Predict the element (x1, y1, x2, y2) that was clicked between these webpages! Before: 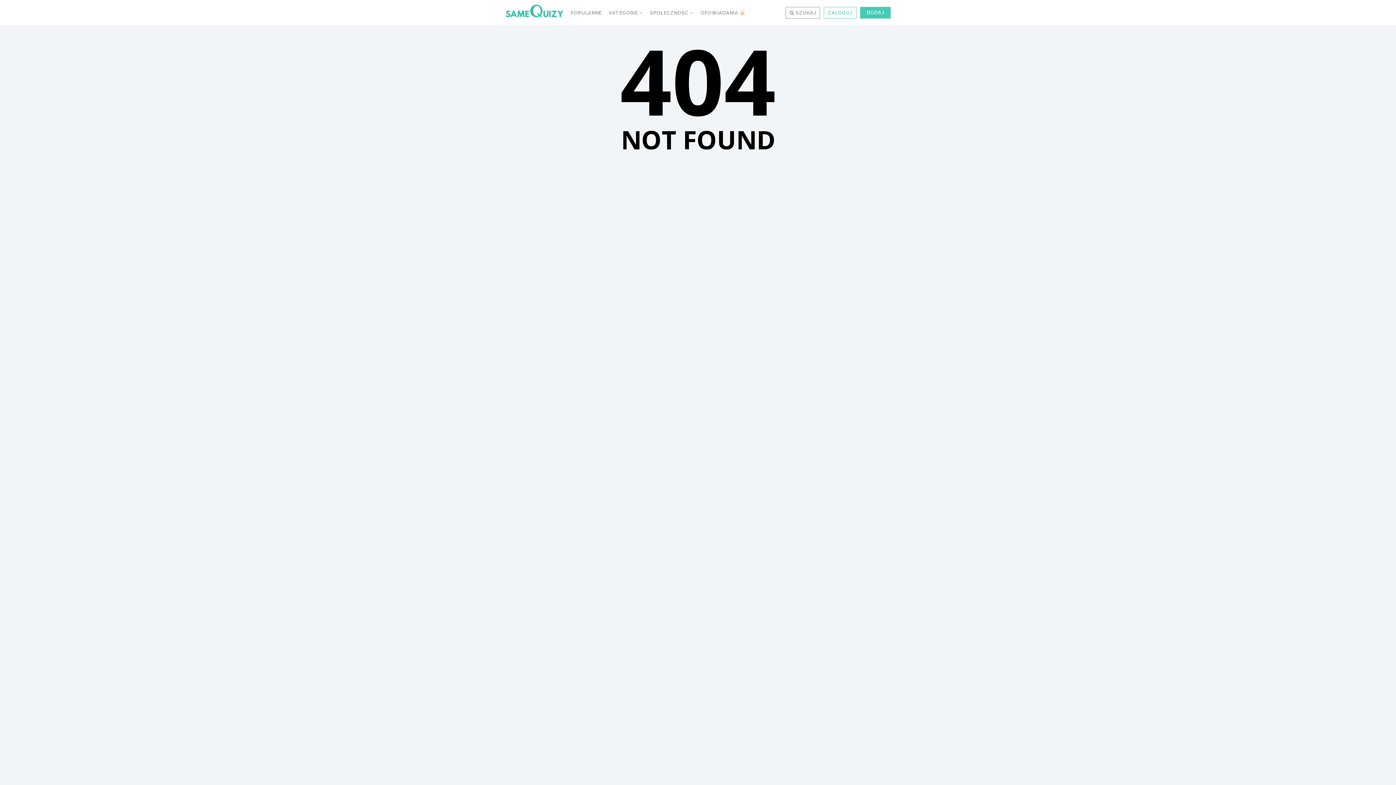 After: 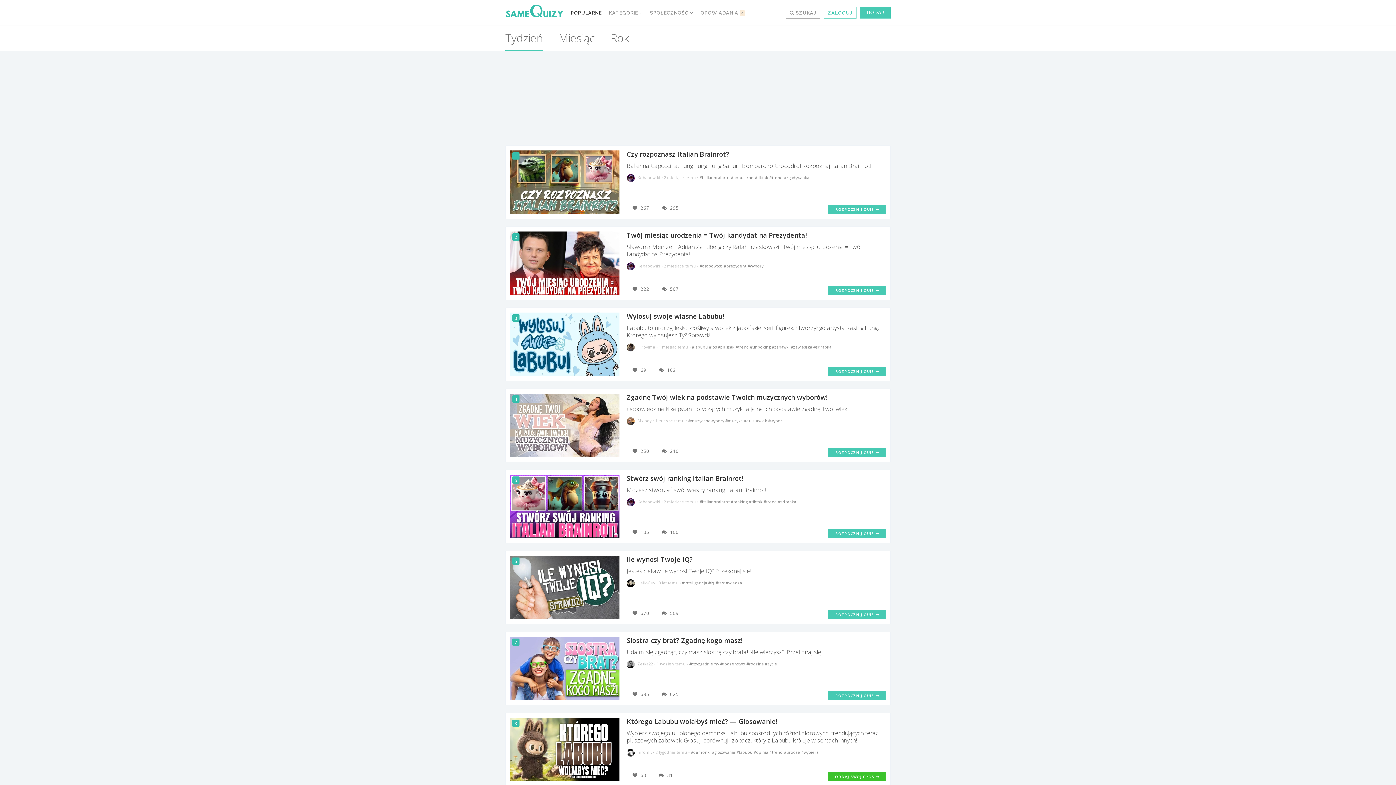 Action: label: POPULARNE bbox: (567, 0, 605, 25)